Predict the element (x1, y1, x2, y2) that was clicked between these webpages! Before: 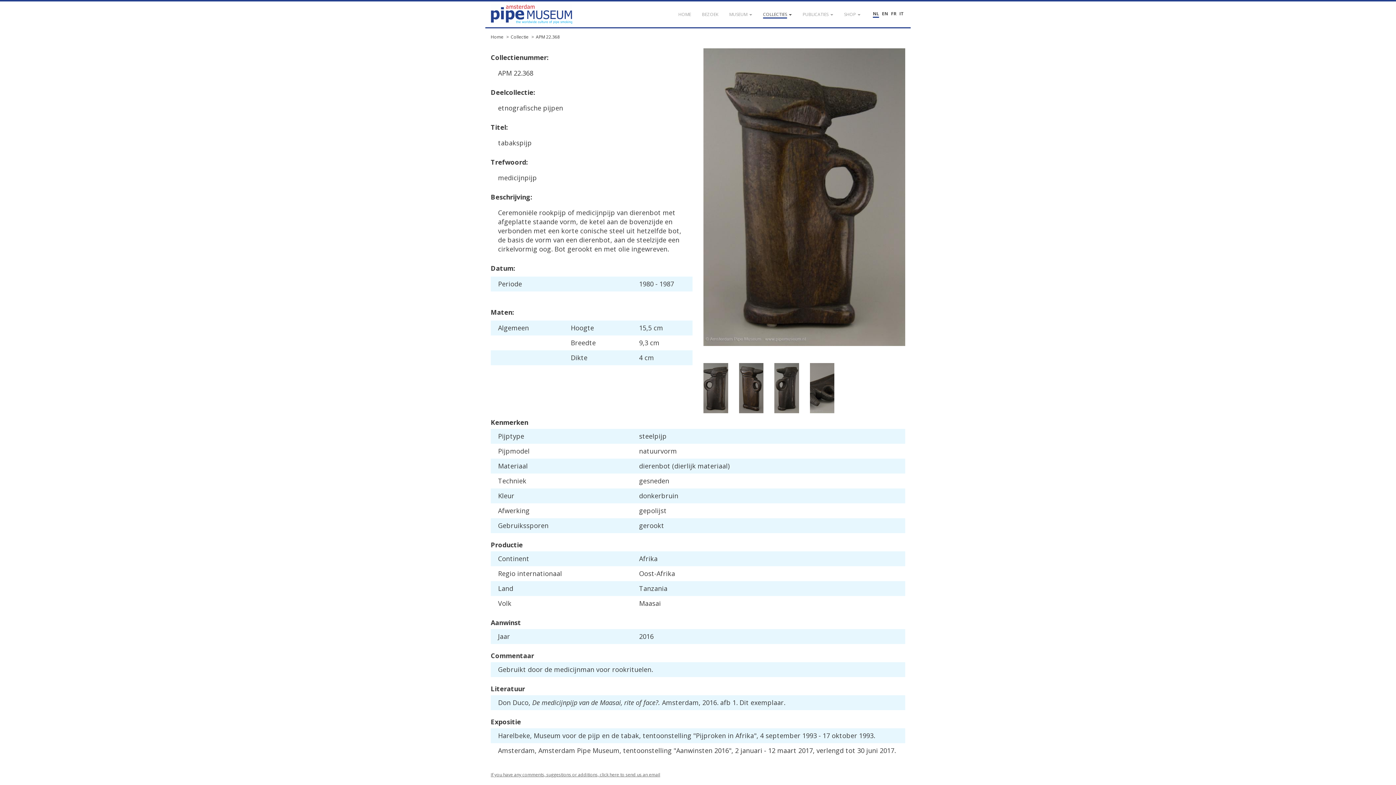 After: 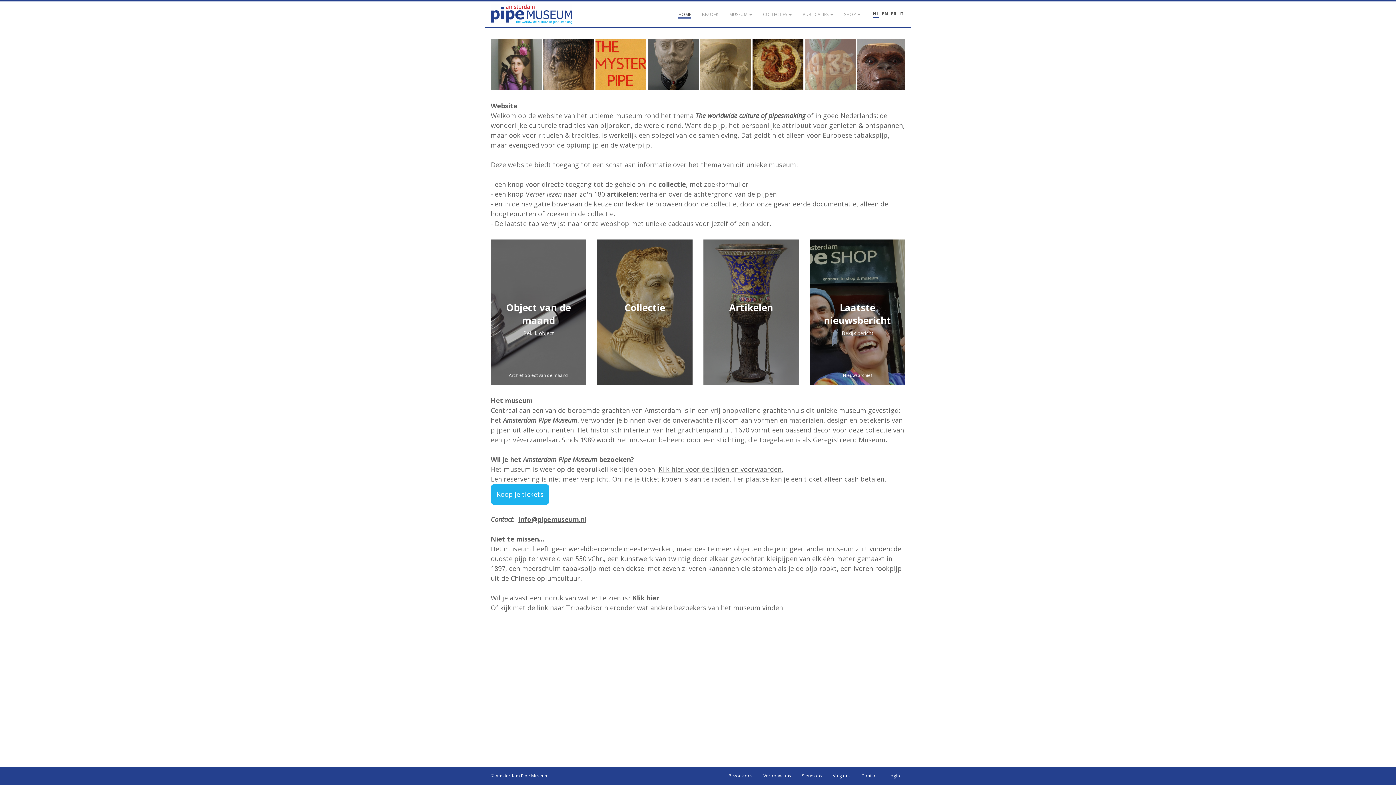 Action: bbox: (673, 1, 696, 27) label: HOME